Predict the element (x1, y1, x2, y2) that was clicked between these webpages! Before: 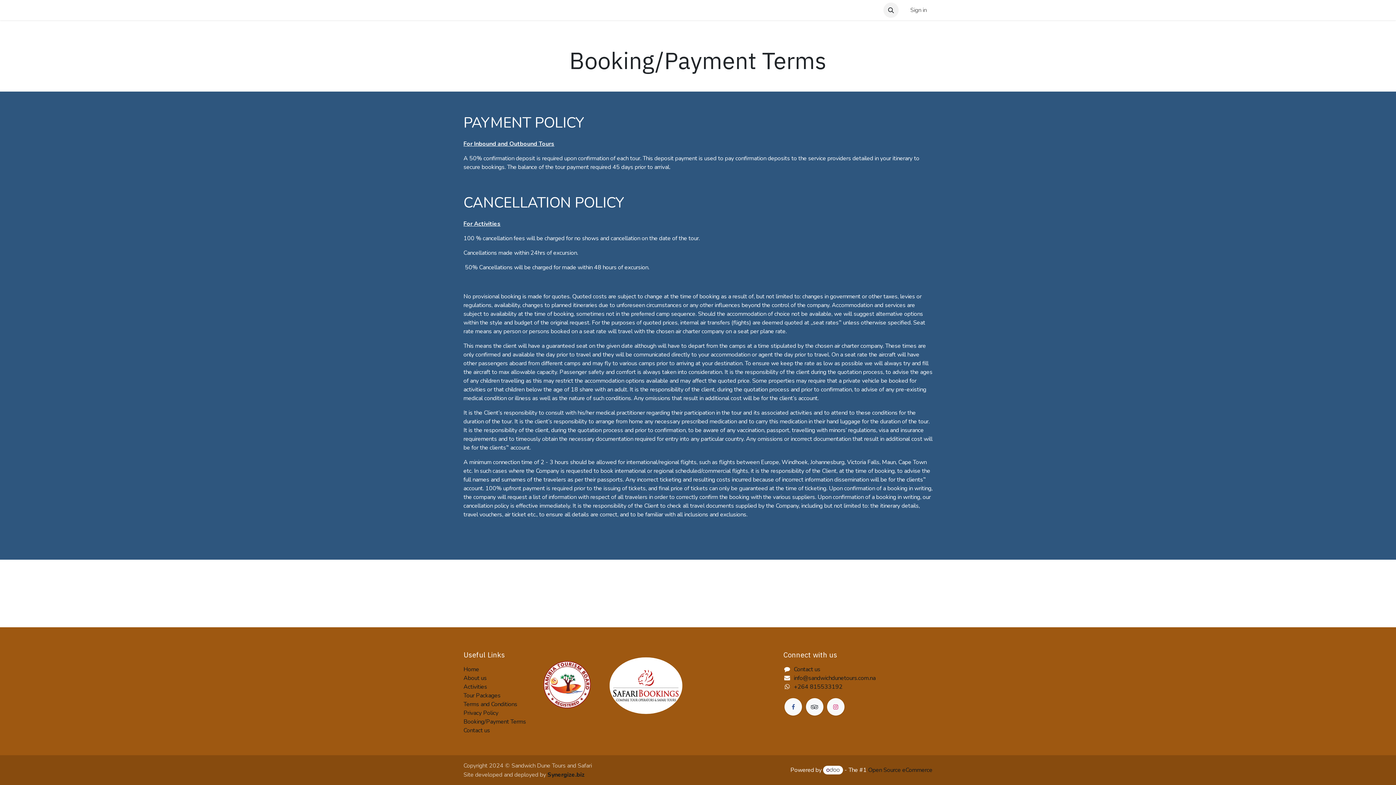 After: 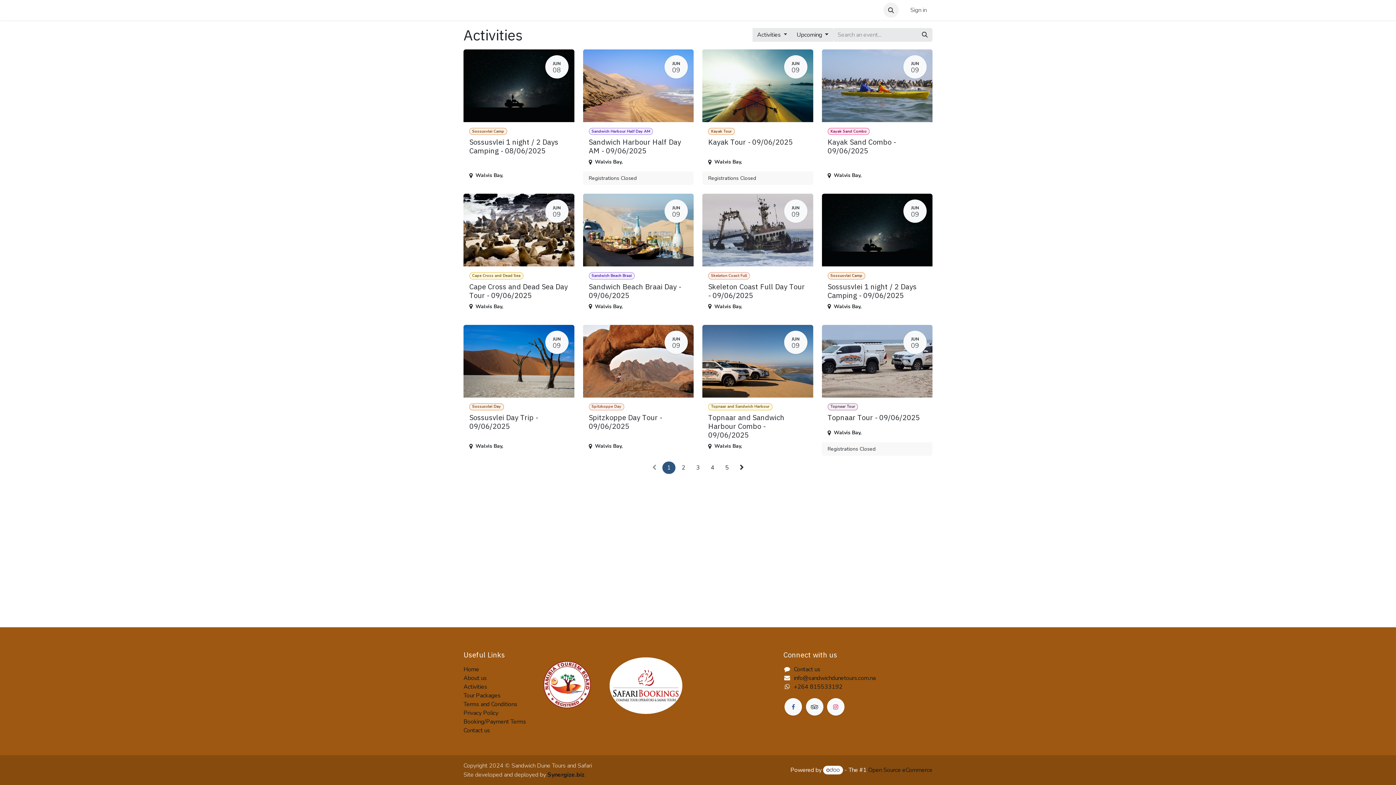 Action: label: Activities bbox: (463, 683, 487, 691)